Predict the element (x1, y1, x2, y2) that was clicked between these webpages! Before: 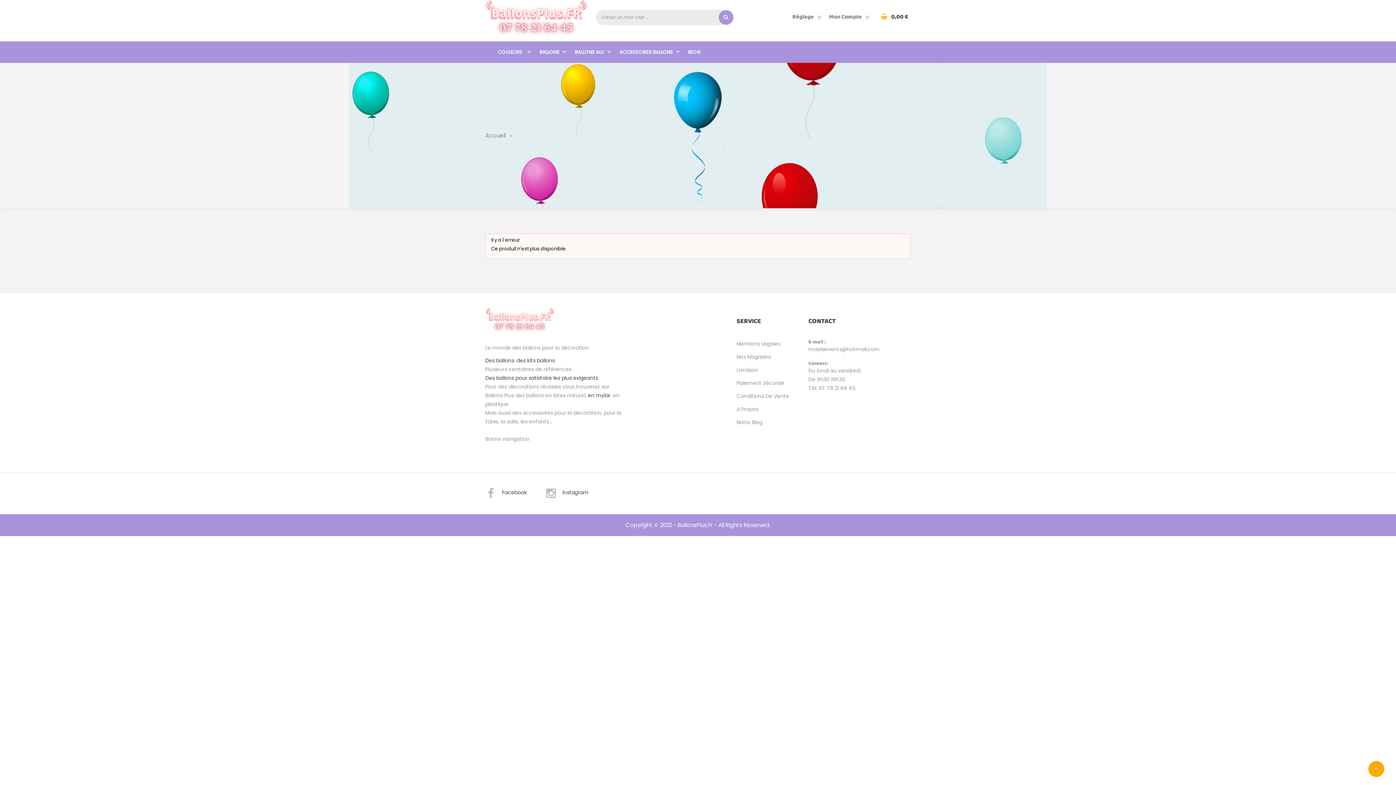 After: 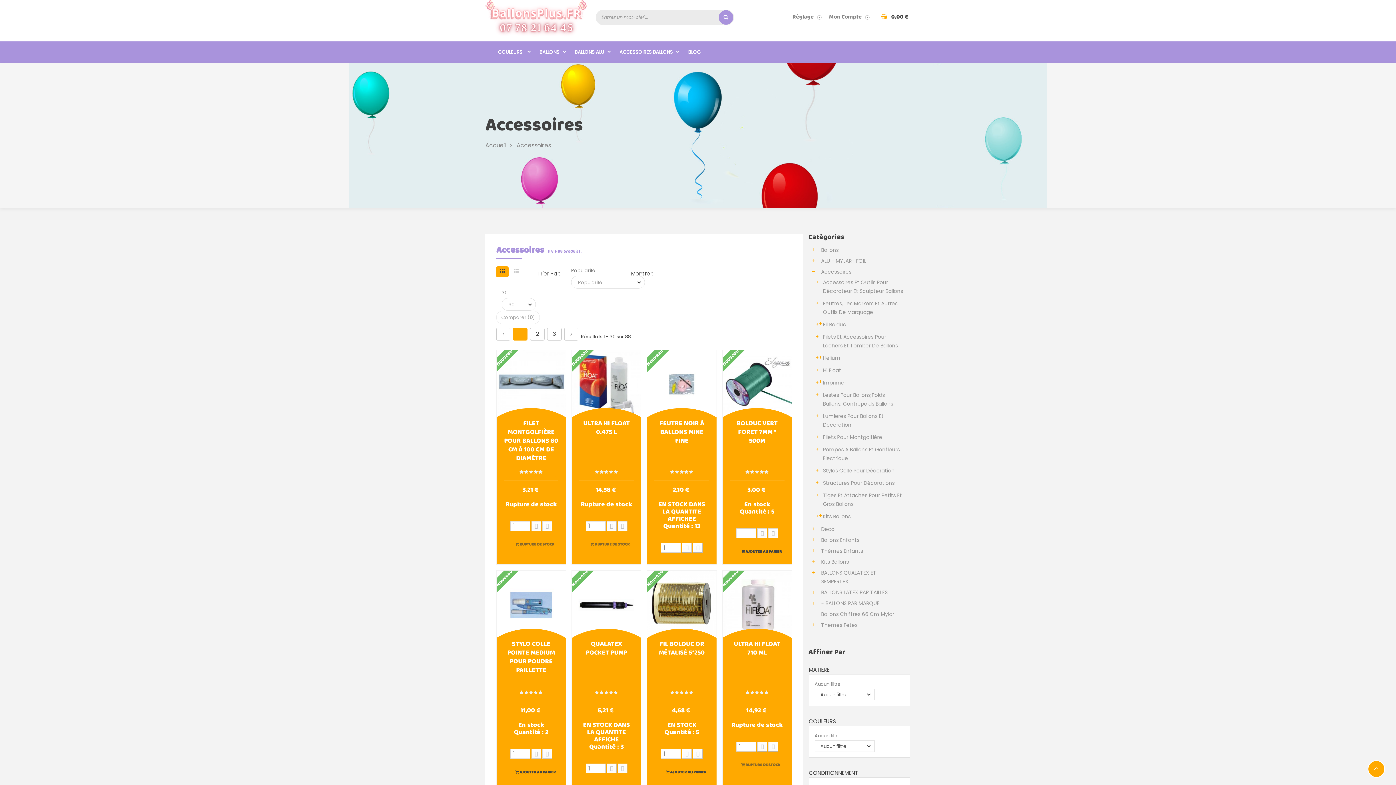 Action: bbox: (613, 41, 682, 62) label: ACCESSOIRES BALLONS